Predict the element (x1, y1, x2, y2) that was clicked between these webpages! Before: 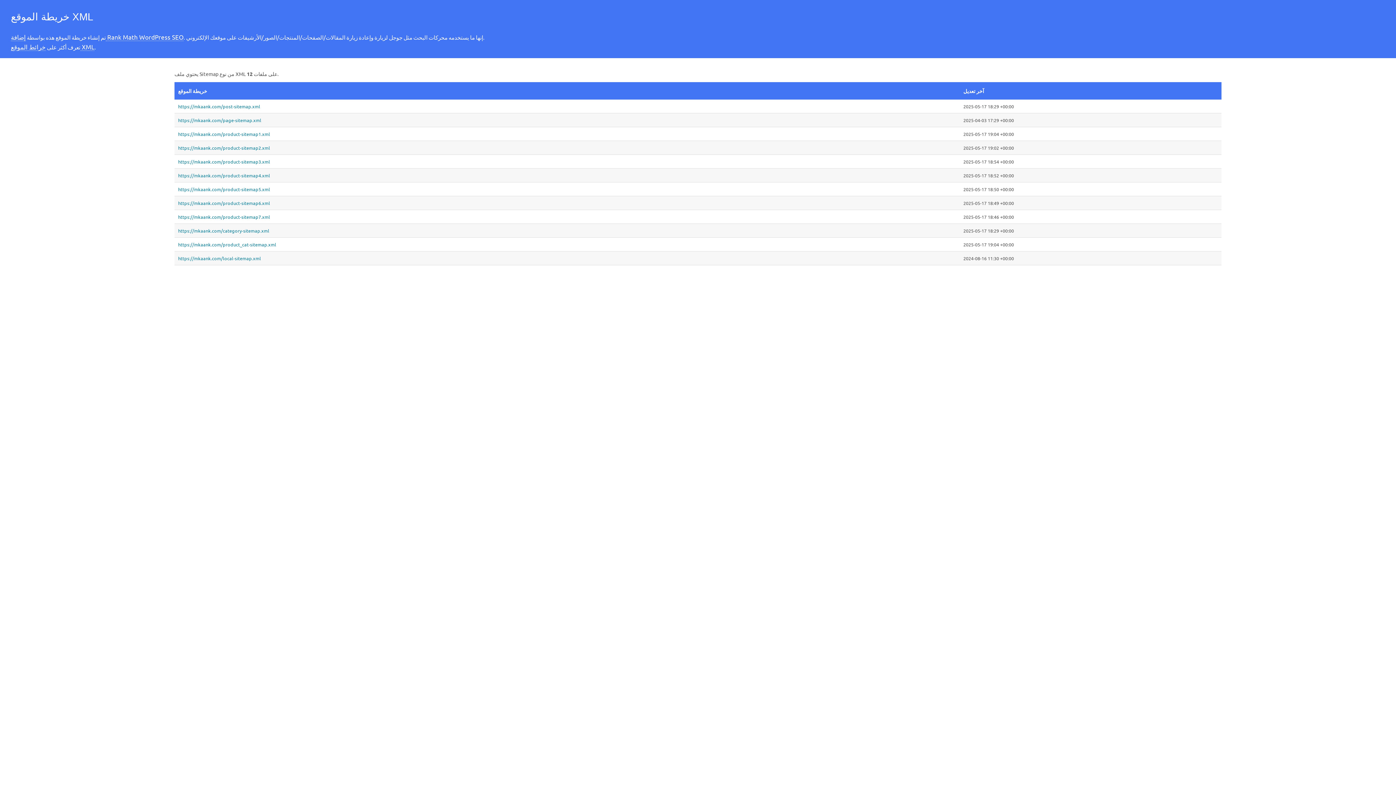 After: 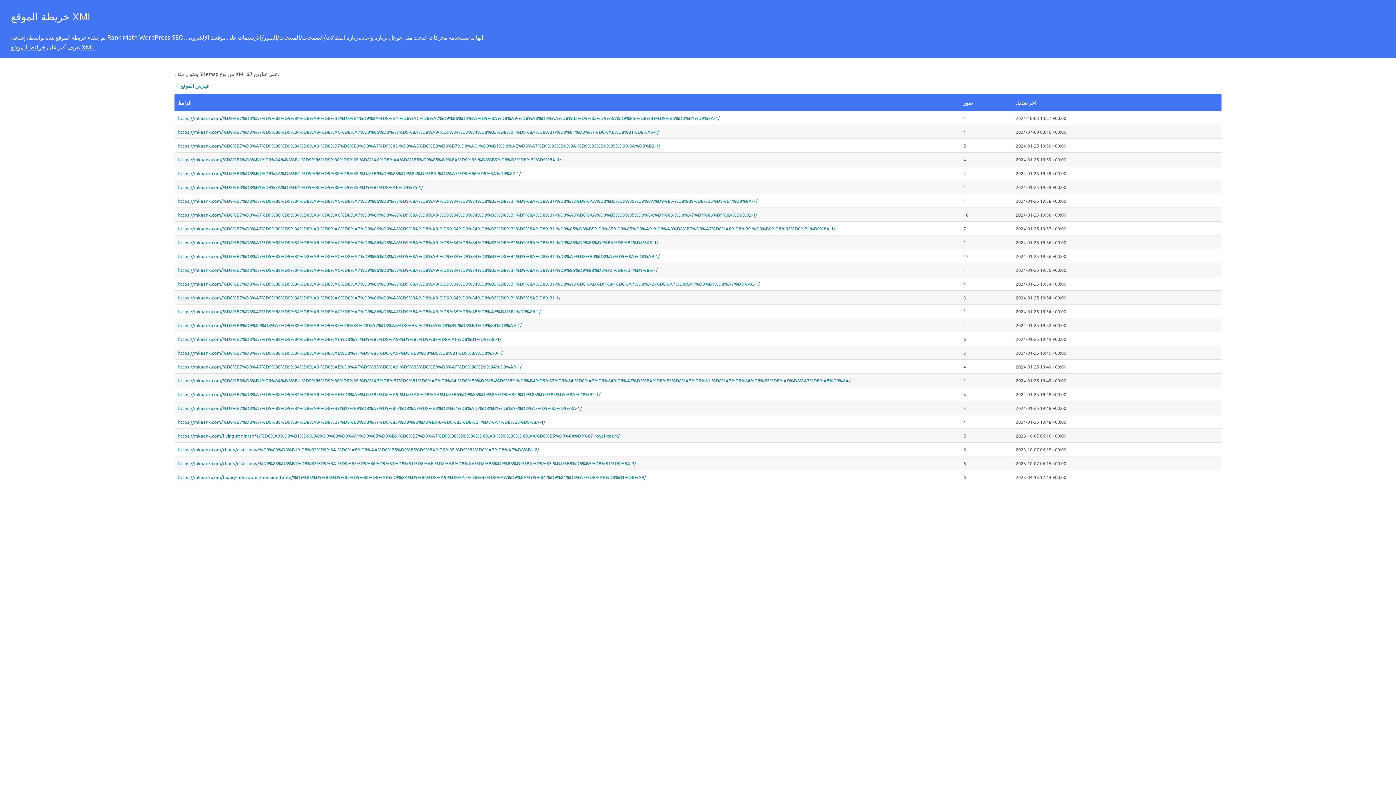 Action: bbox: (178, 213, 956, 220) label: https://mkaank.com/product-sitemap7.xml